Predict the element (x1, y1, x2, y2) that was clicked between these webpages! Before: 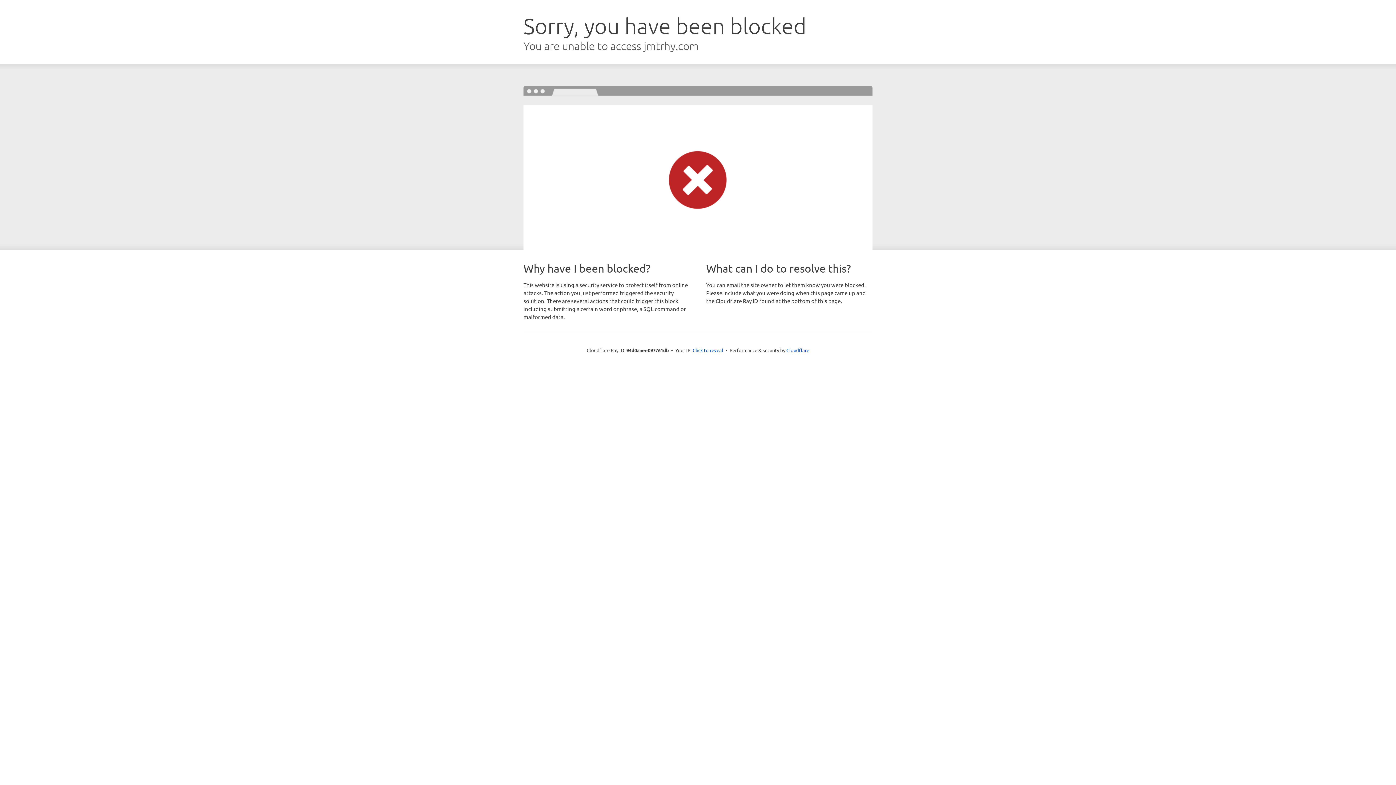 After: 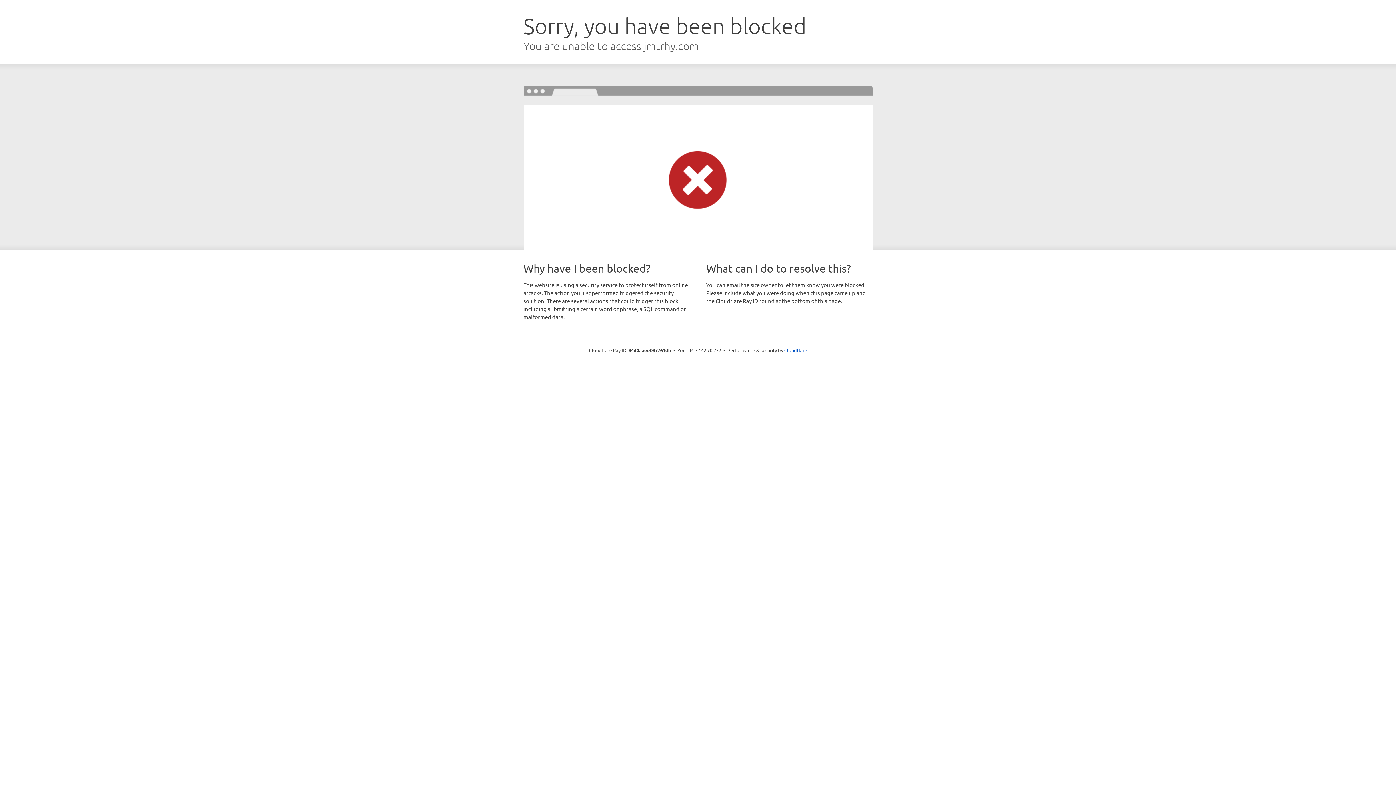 Action: bbox: (692, 346, 723, 353) label: Click to reveal